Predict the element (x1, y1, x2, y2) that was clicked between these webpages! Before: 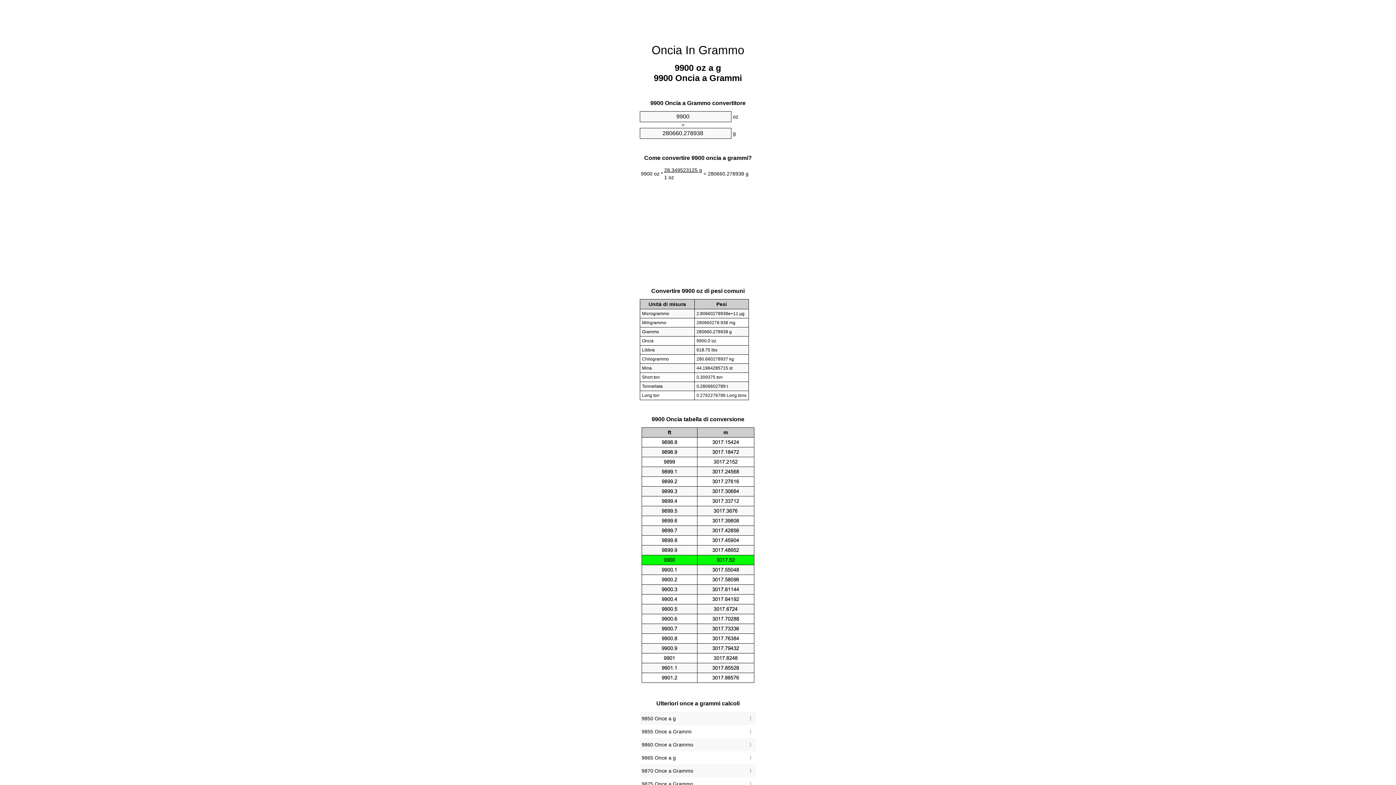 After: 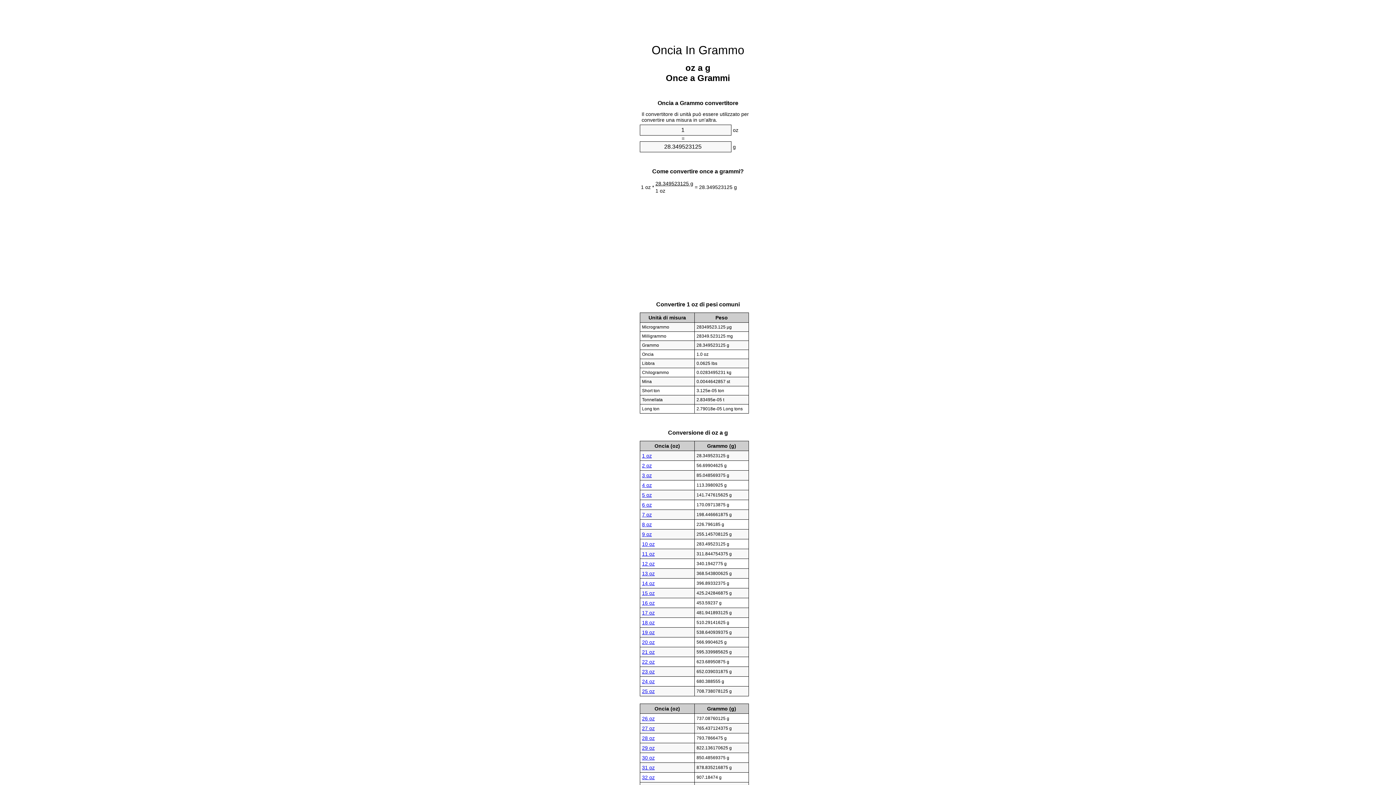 Action: label: Oncia In Grammo bbox: (651, 43, 744, 56)